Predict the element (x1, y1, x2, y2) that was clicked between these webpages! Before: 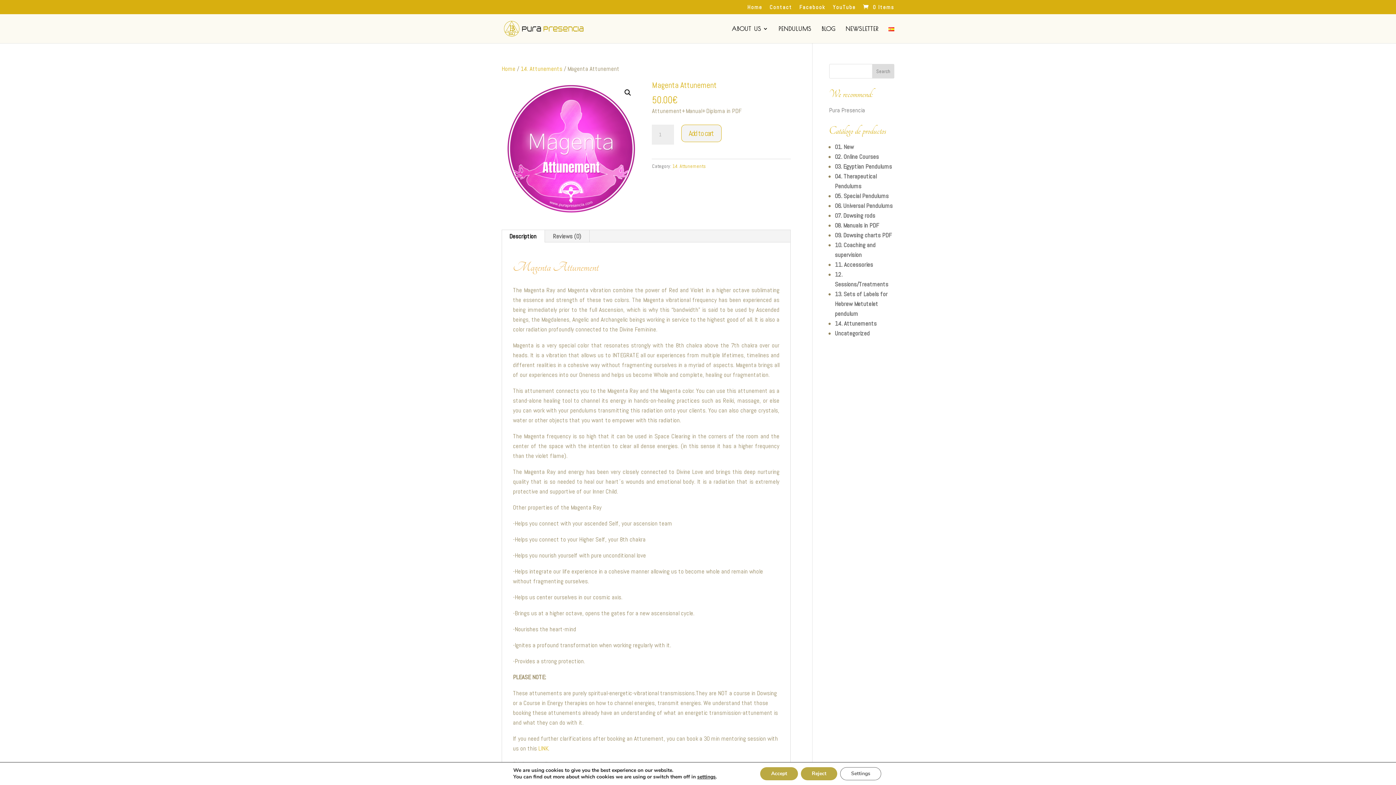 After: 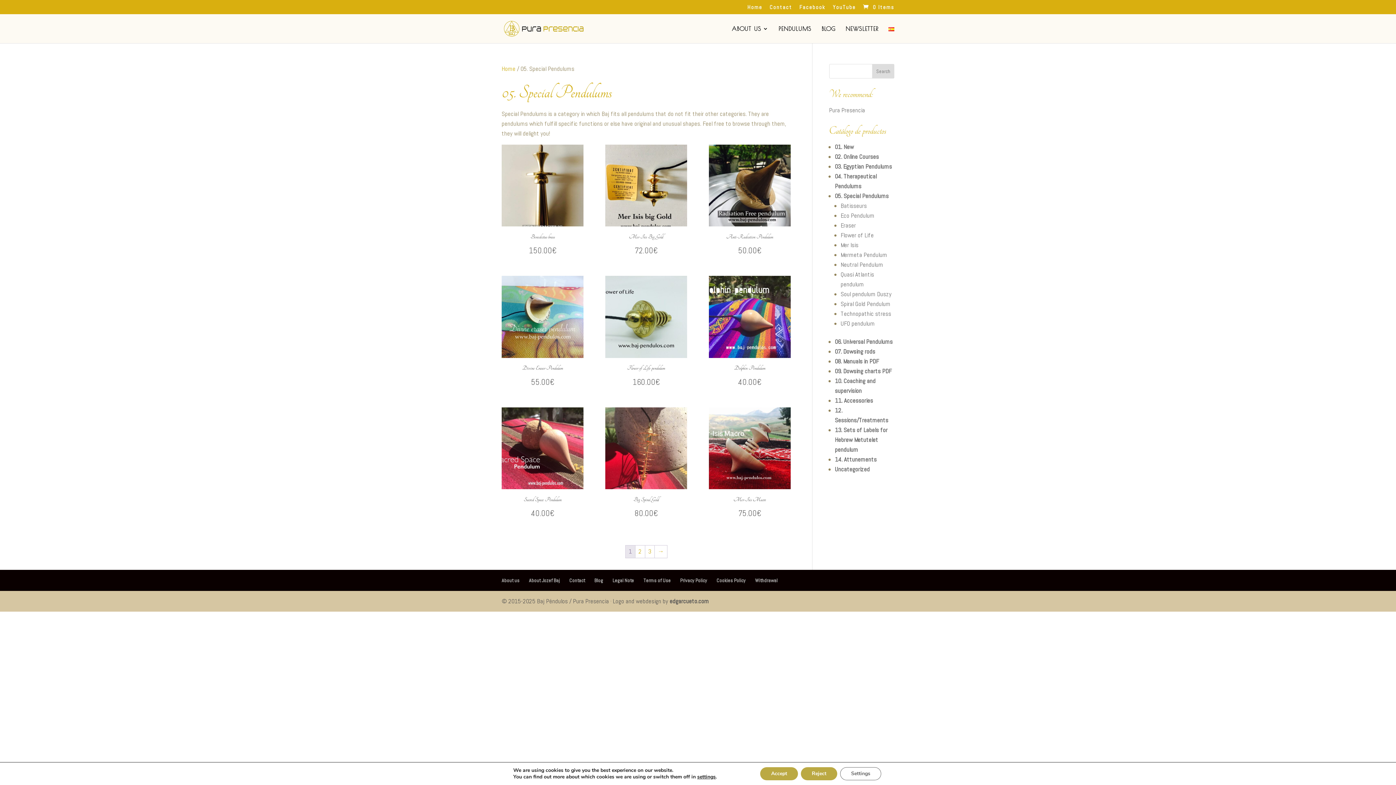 Action: bbox: (835, 192, 888, 200) label: 05. Special Pendulums